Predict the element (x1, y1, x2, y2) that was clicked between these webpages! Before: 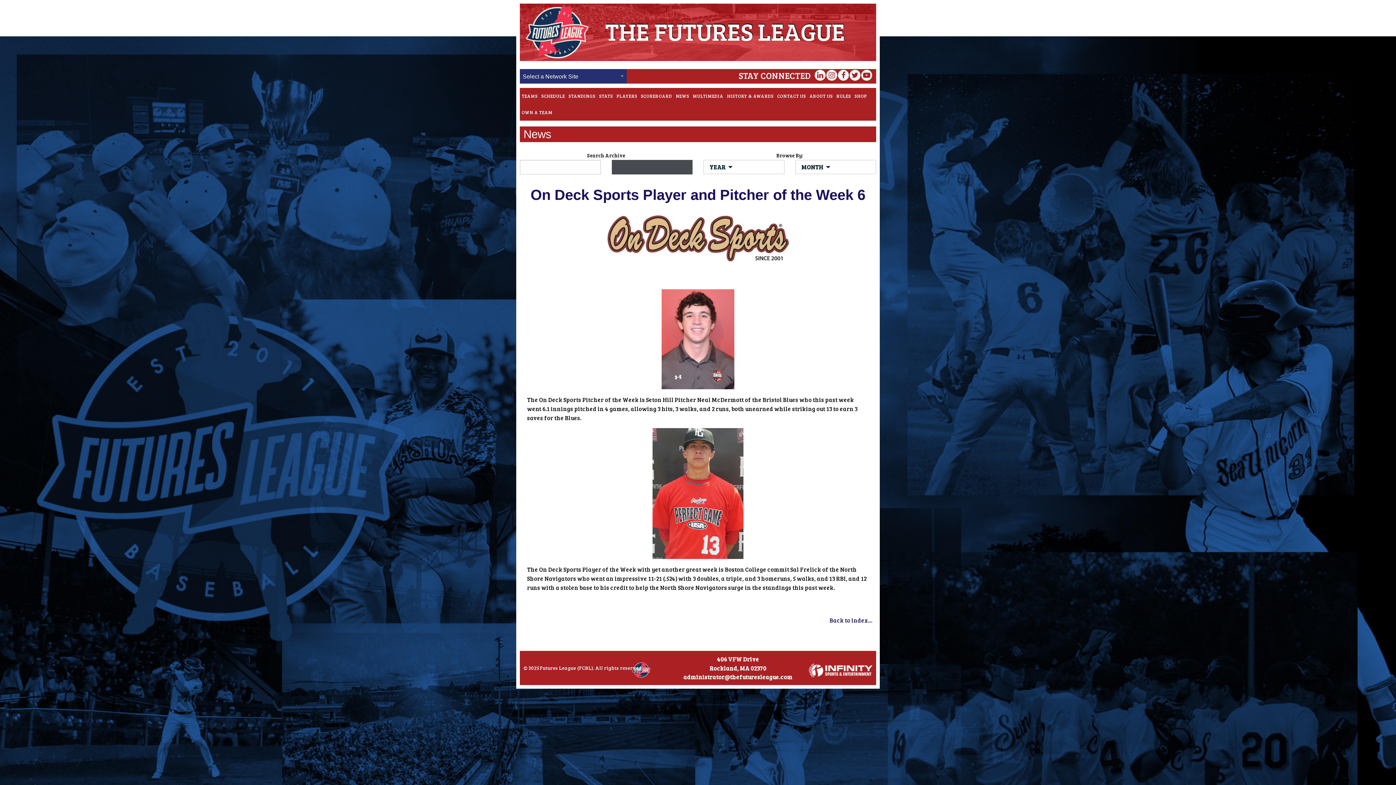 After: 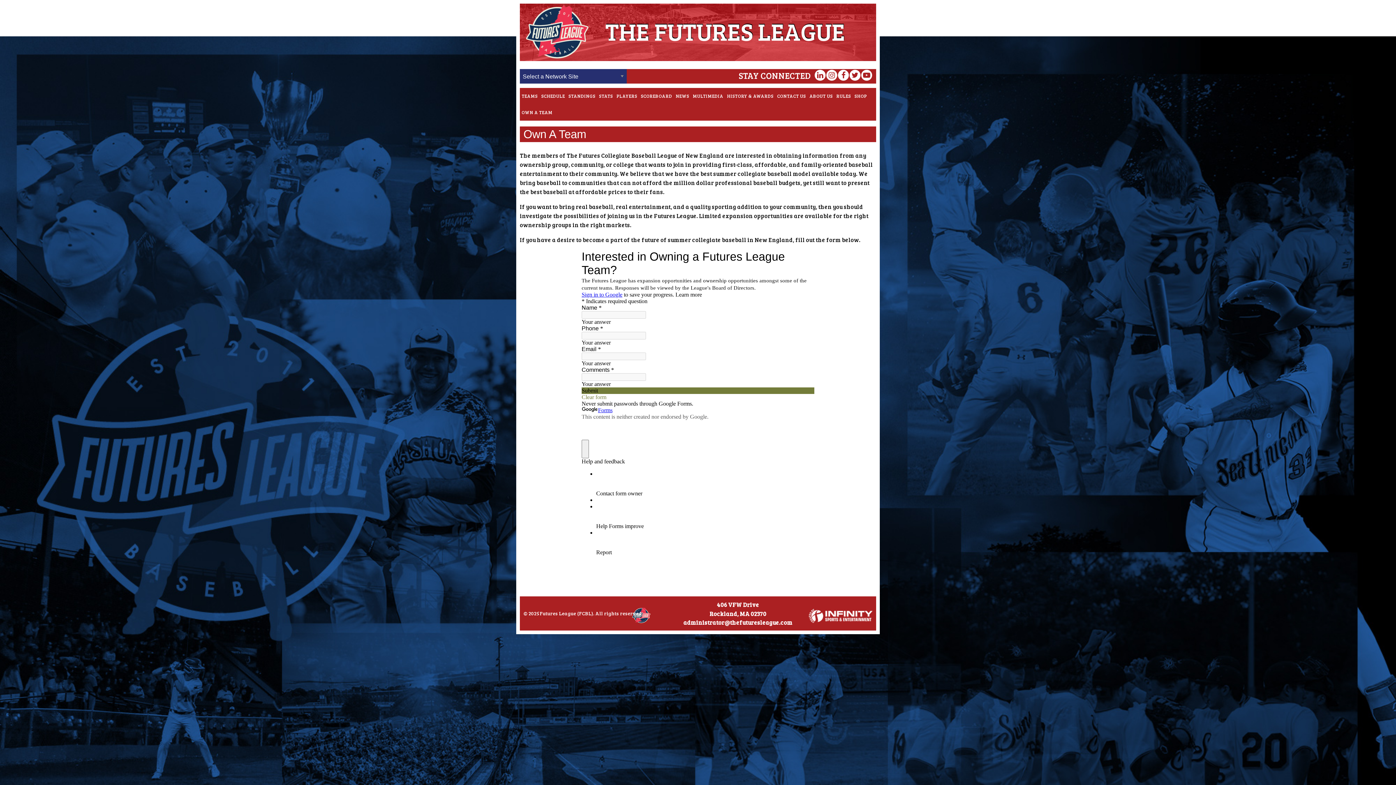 Action: label: OWN A TEAM bbox: (520, 104, 554, 120)